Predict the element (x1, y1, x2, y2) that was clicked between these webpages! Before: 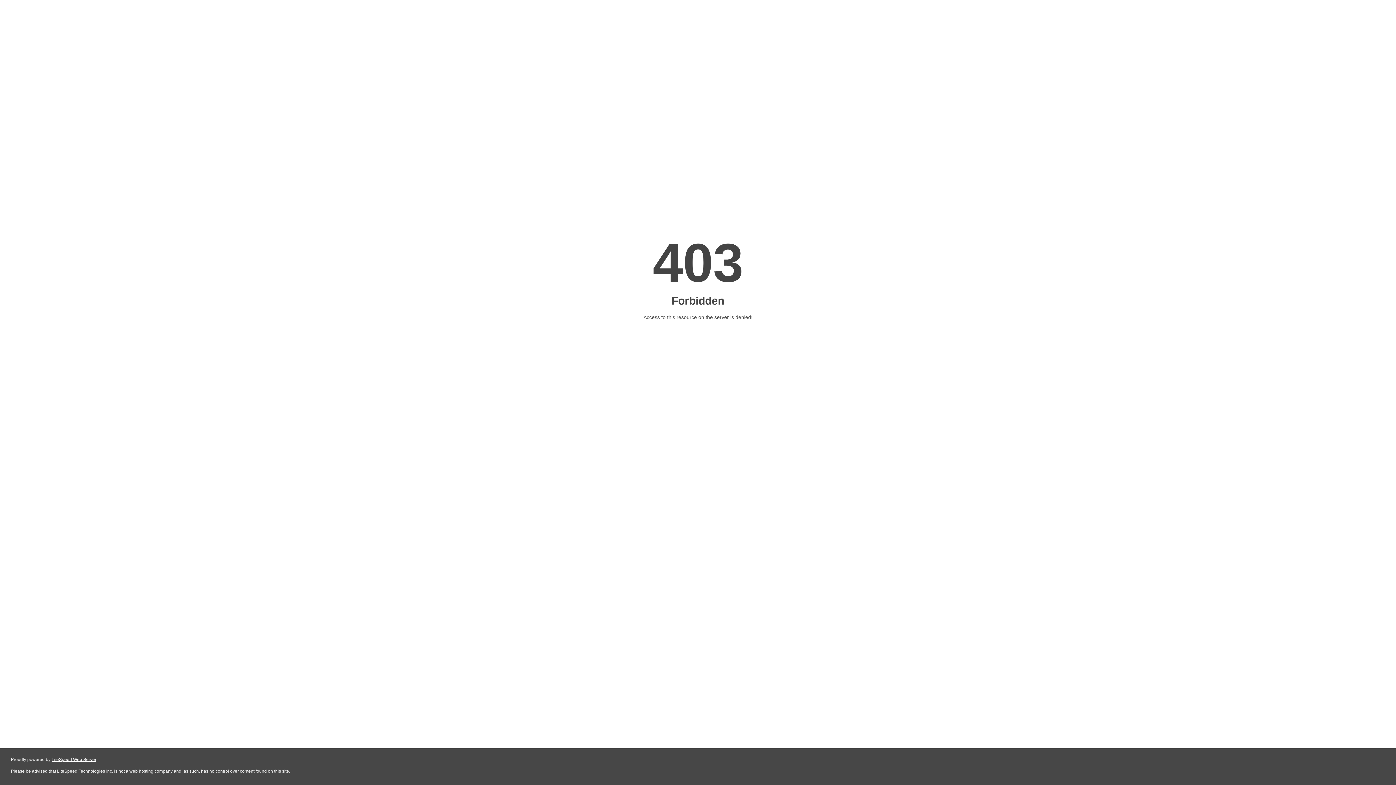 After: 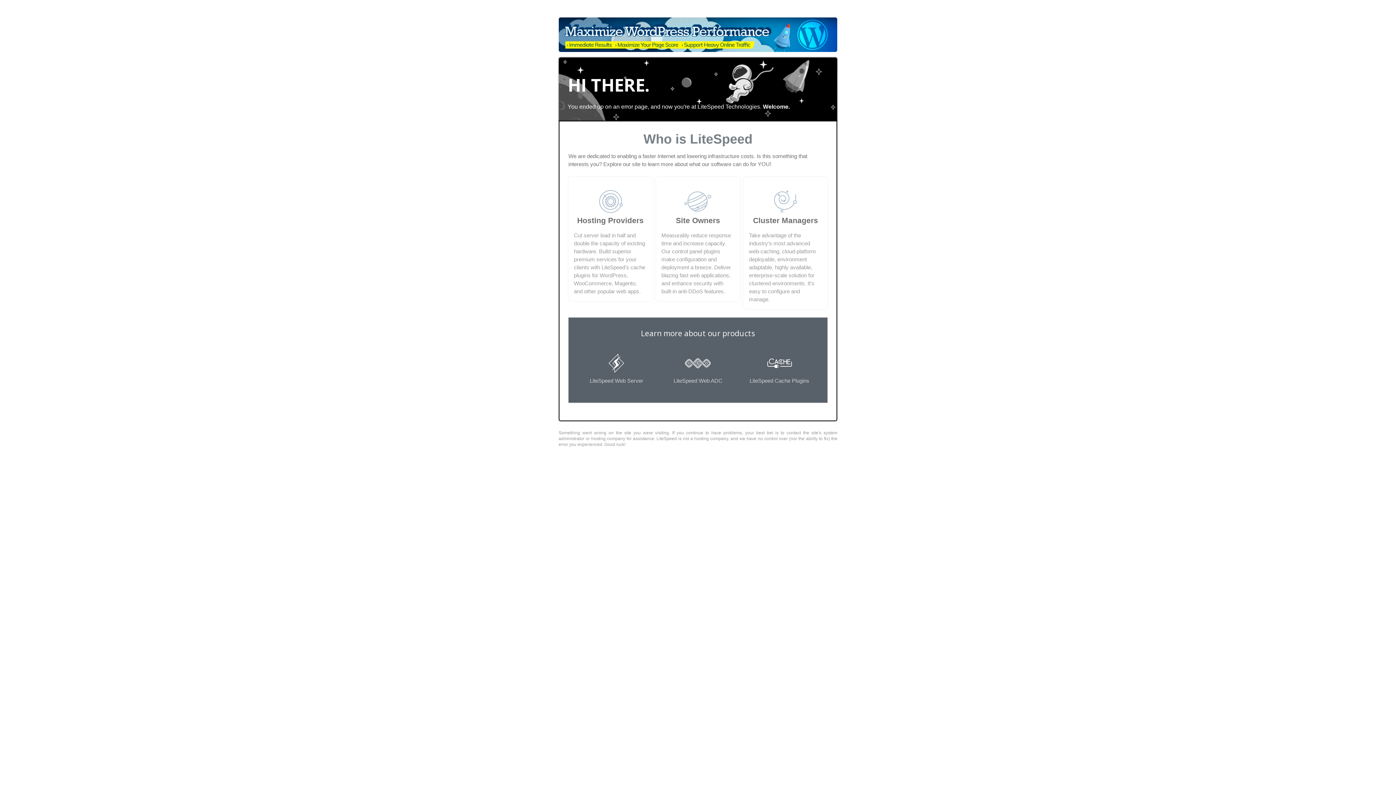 Action: label: LiteSpeed Web Server bbox: (51, 757, 96, 762)